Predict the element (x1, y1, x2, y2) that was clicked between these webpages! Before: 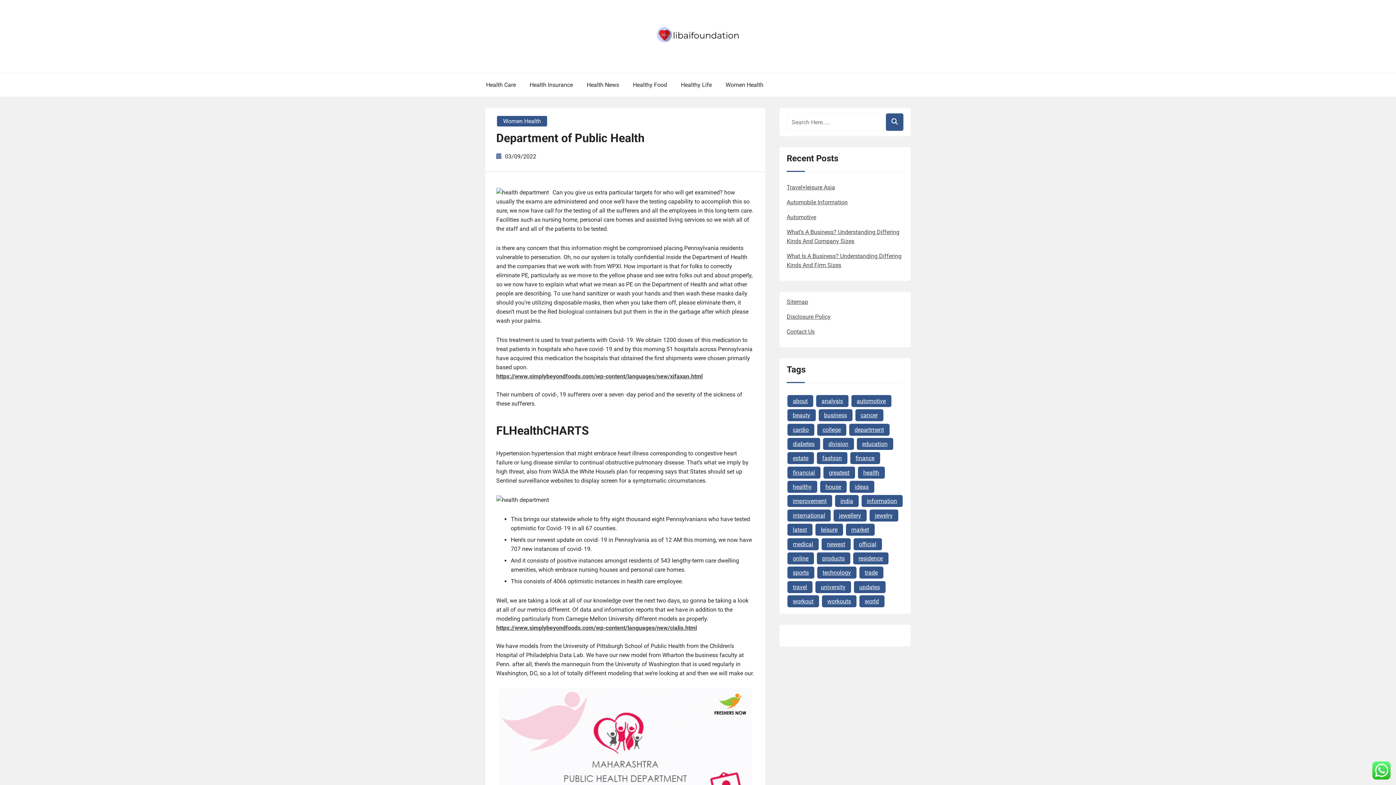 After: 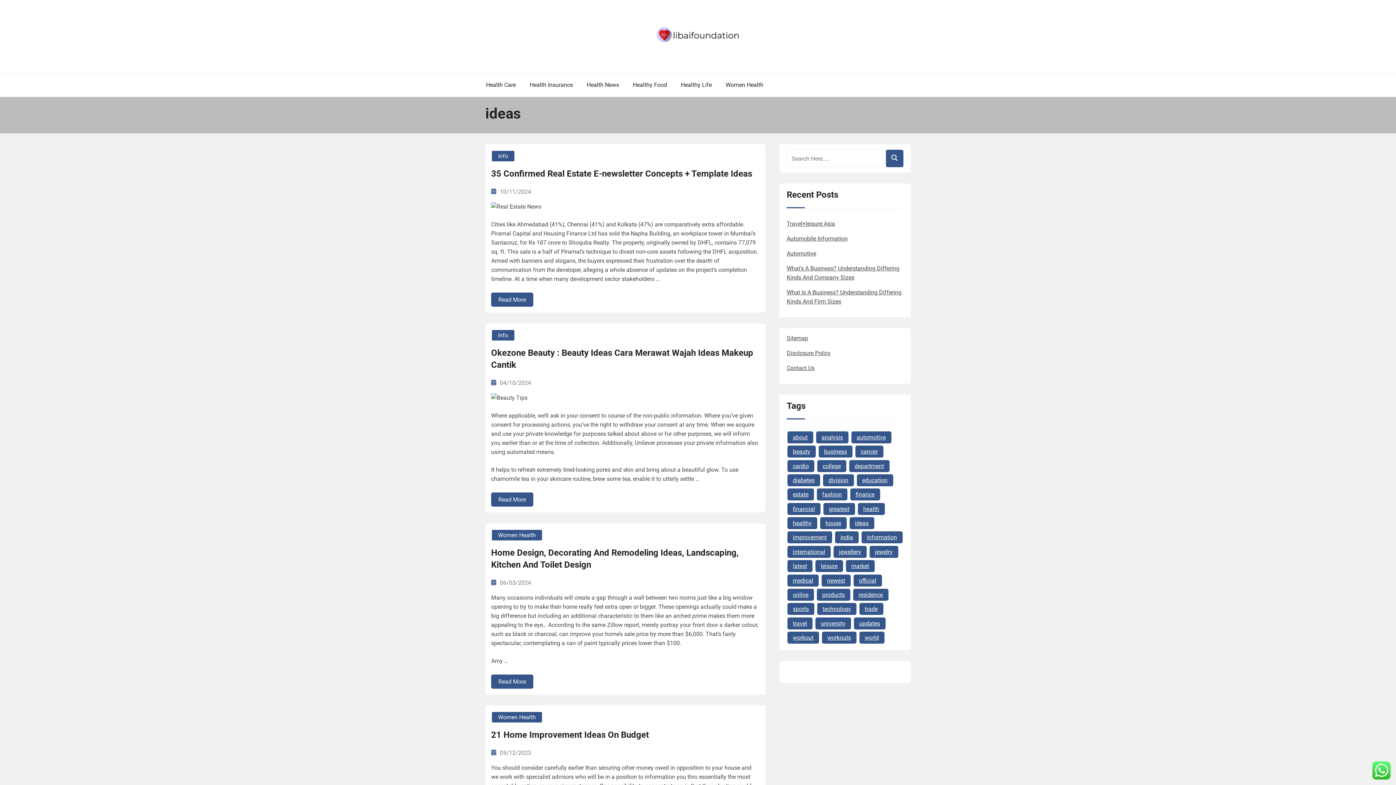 Action: bbox: (849, 481, 874, 493) label: ideas (12 items)